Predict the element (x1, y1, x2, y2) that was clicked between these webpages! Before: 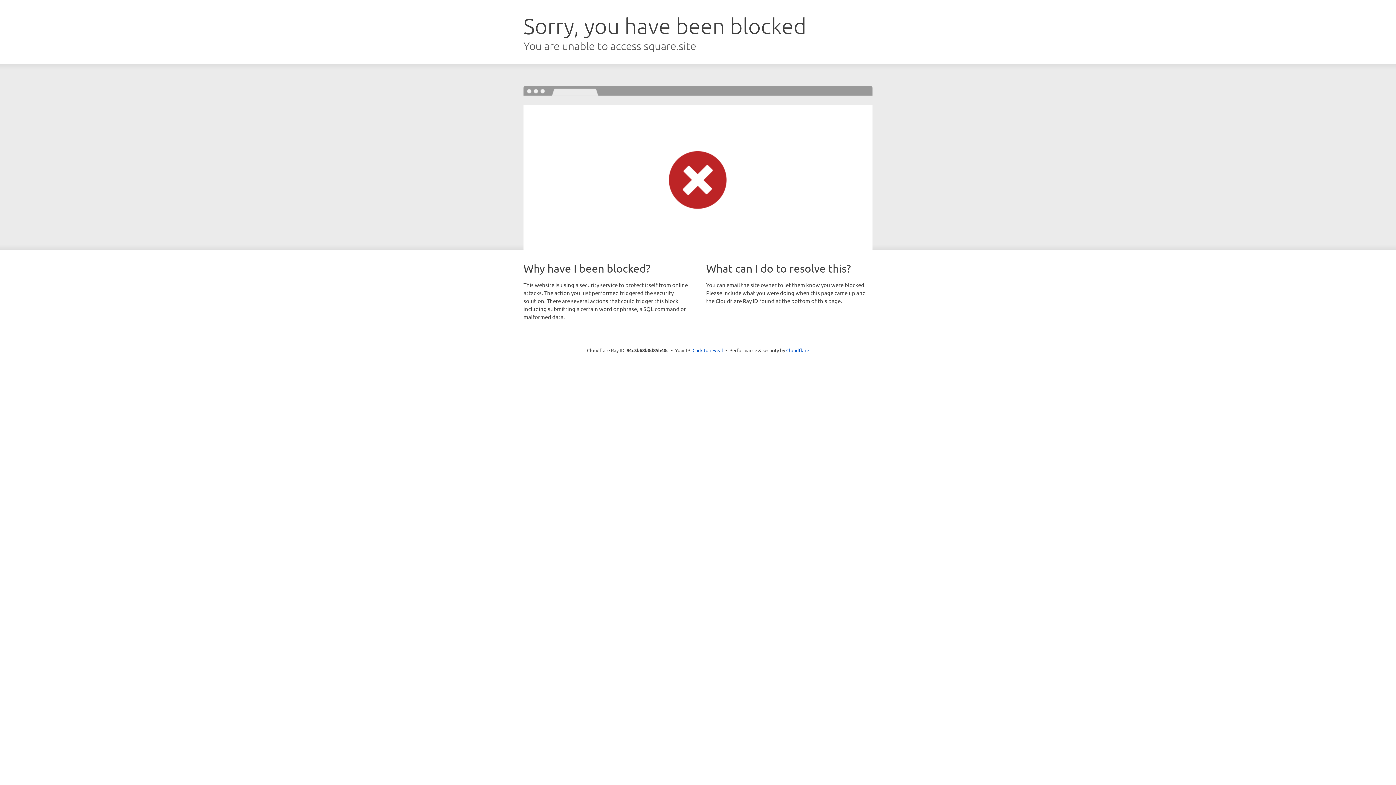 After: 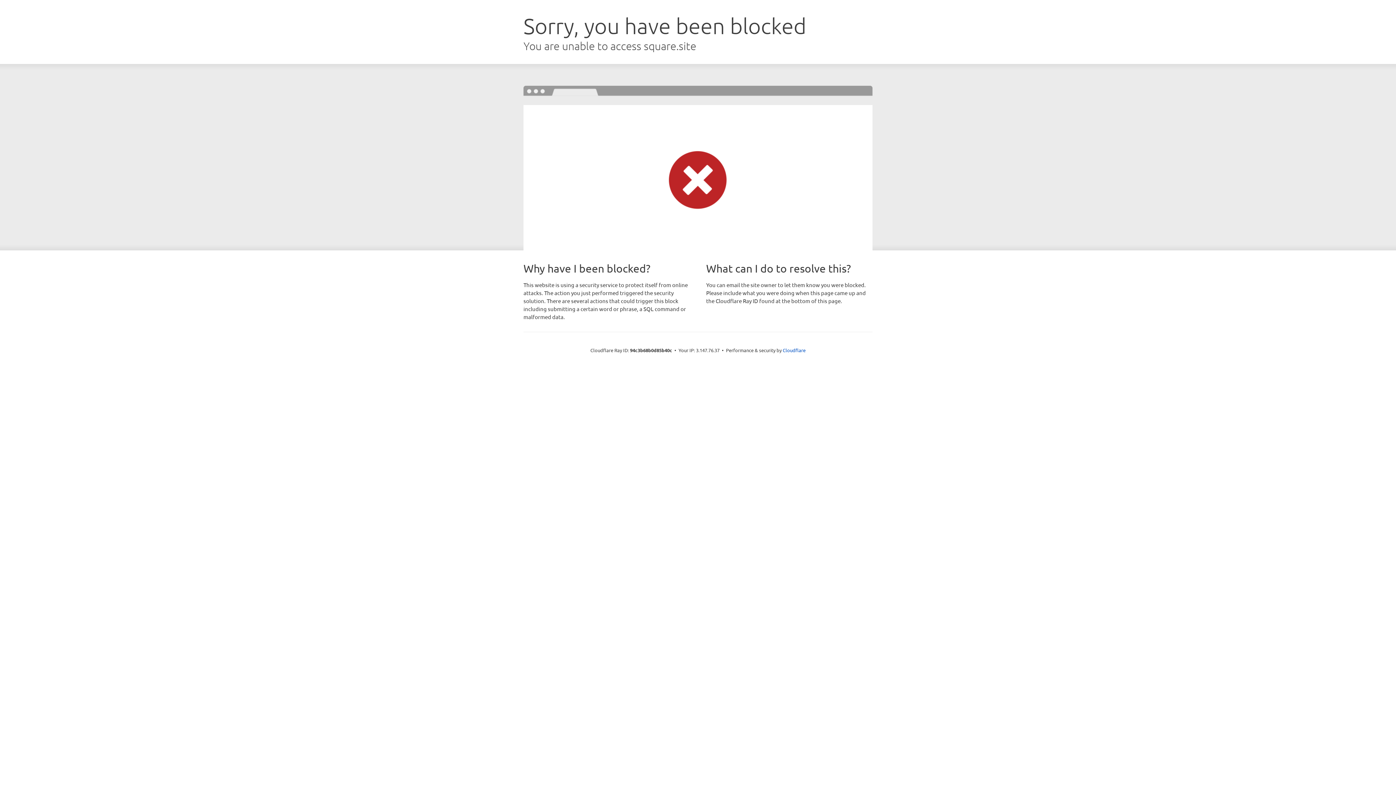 Action: label: Click to reveal bbox: (692, 346, 723, 353)